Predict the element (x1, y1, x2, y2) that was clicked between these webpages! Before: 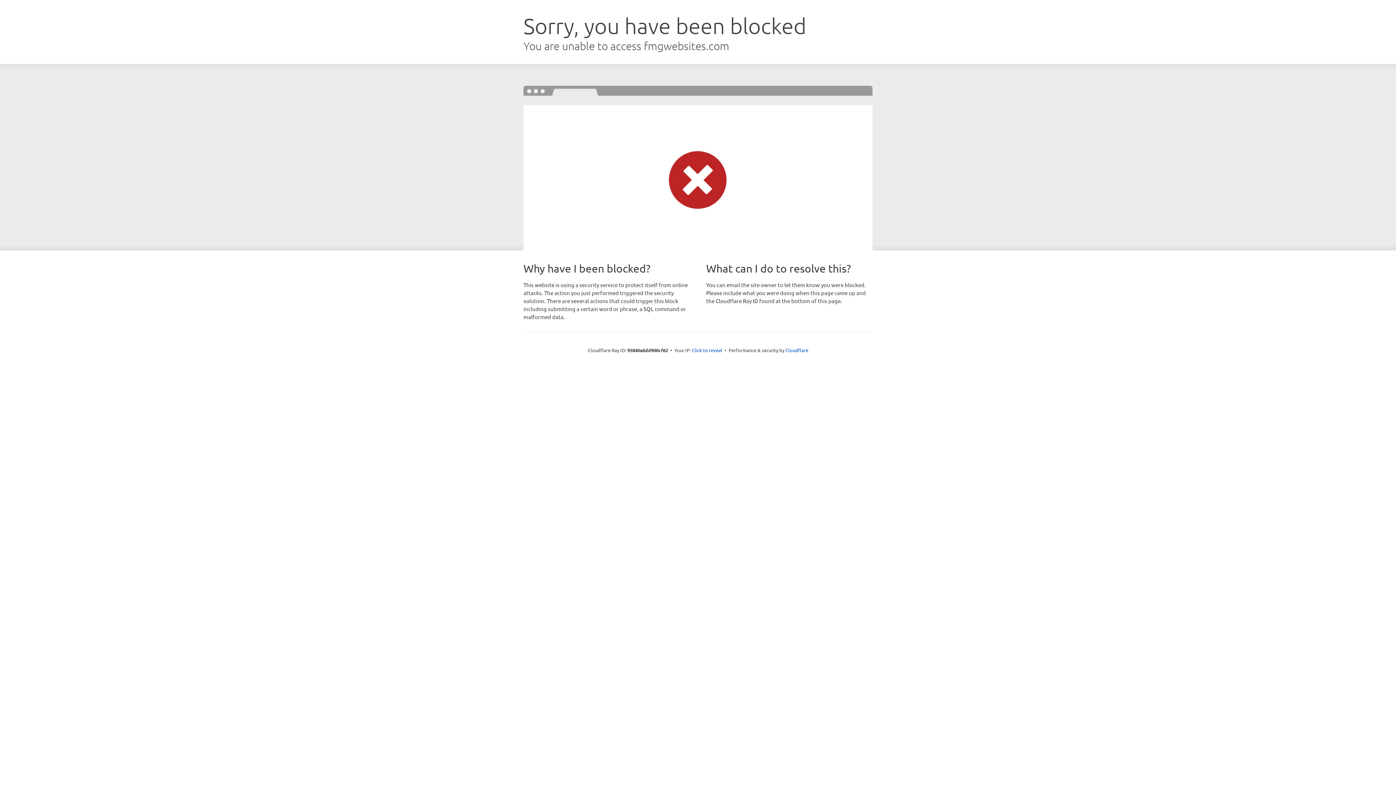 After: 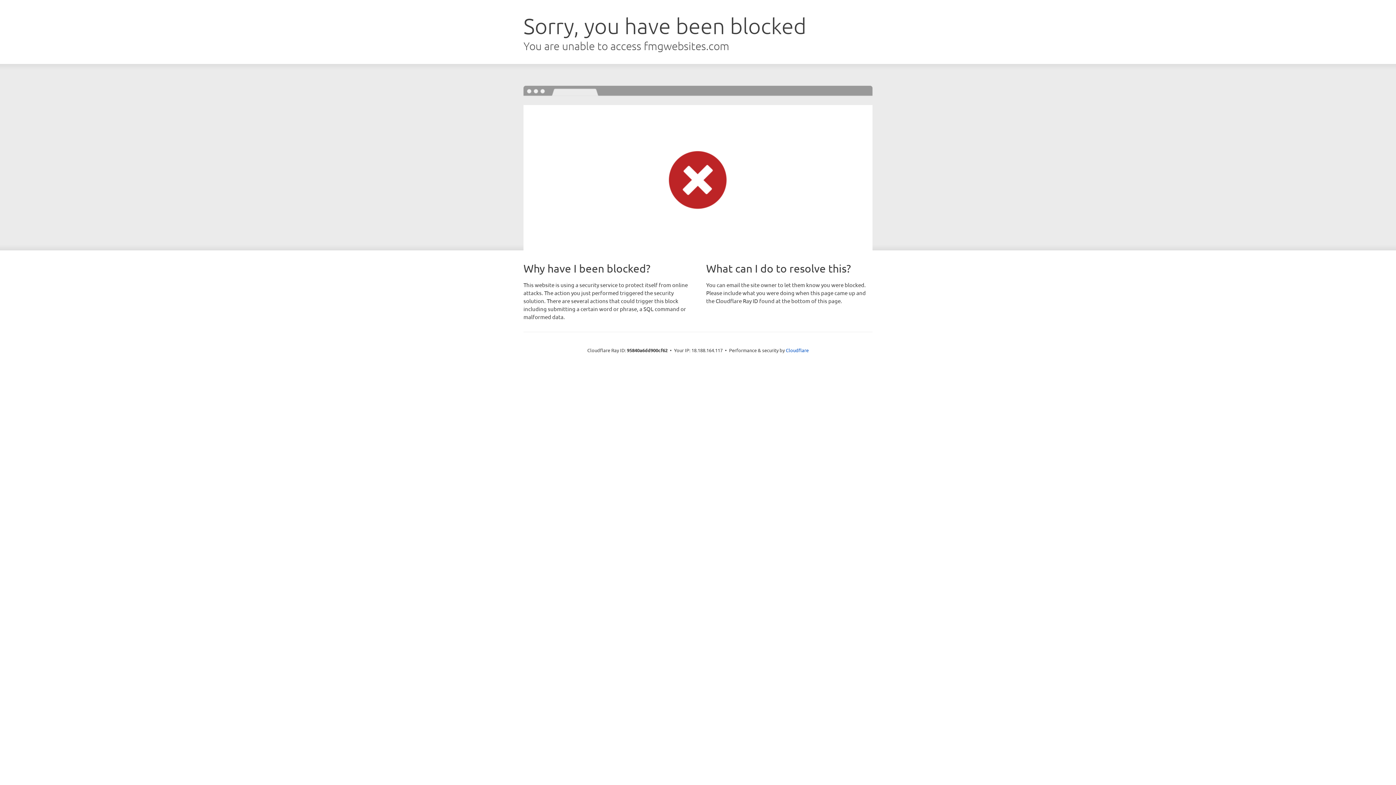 Action: bbox: (692, 346, 722, 353) label: Click to reveal